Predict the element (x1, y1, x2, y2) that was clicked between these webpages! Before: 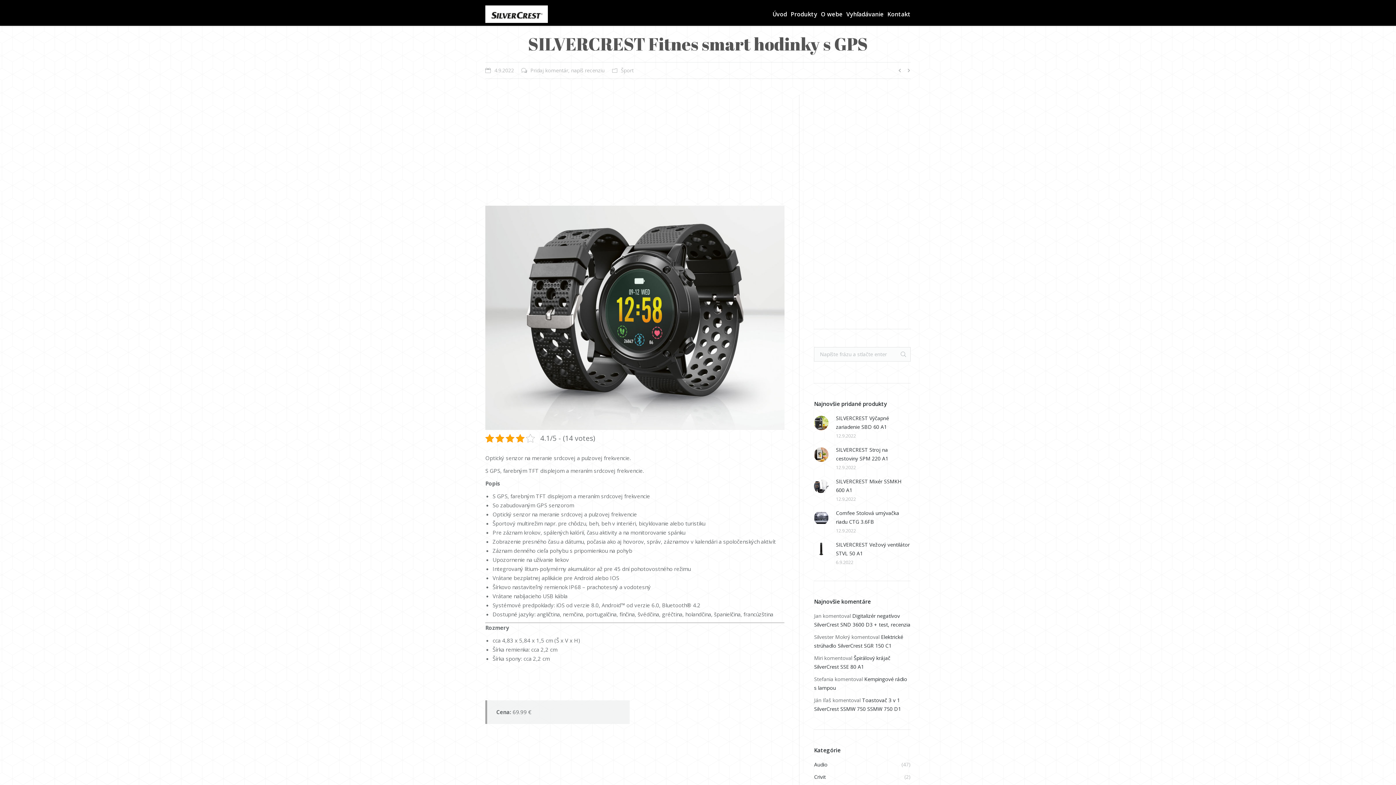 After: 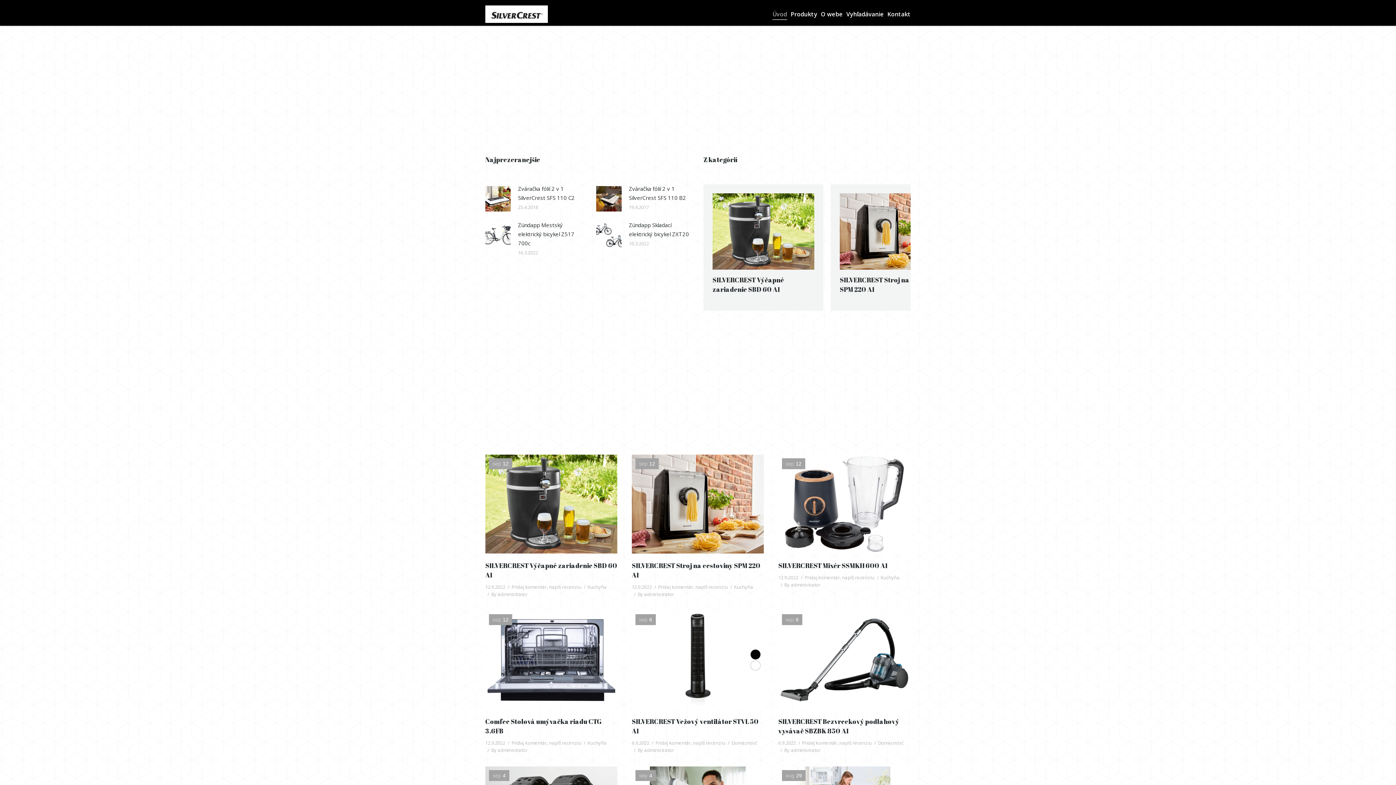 Action: bbox: (485, 5, 557, 22)